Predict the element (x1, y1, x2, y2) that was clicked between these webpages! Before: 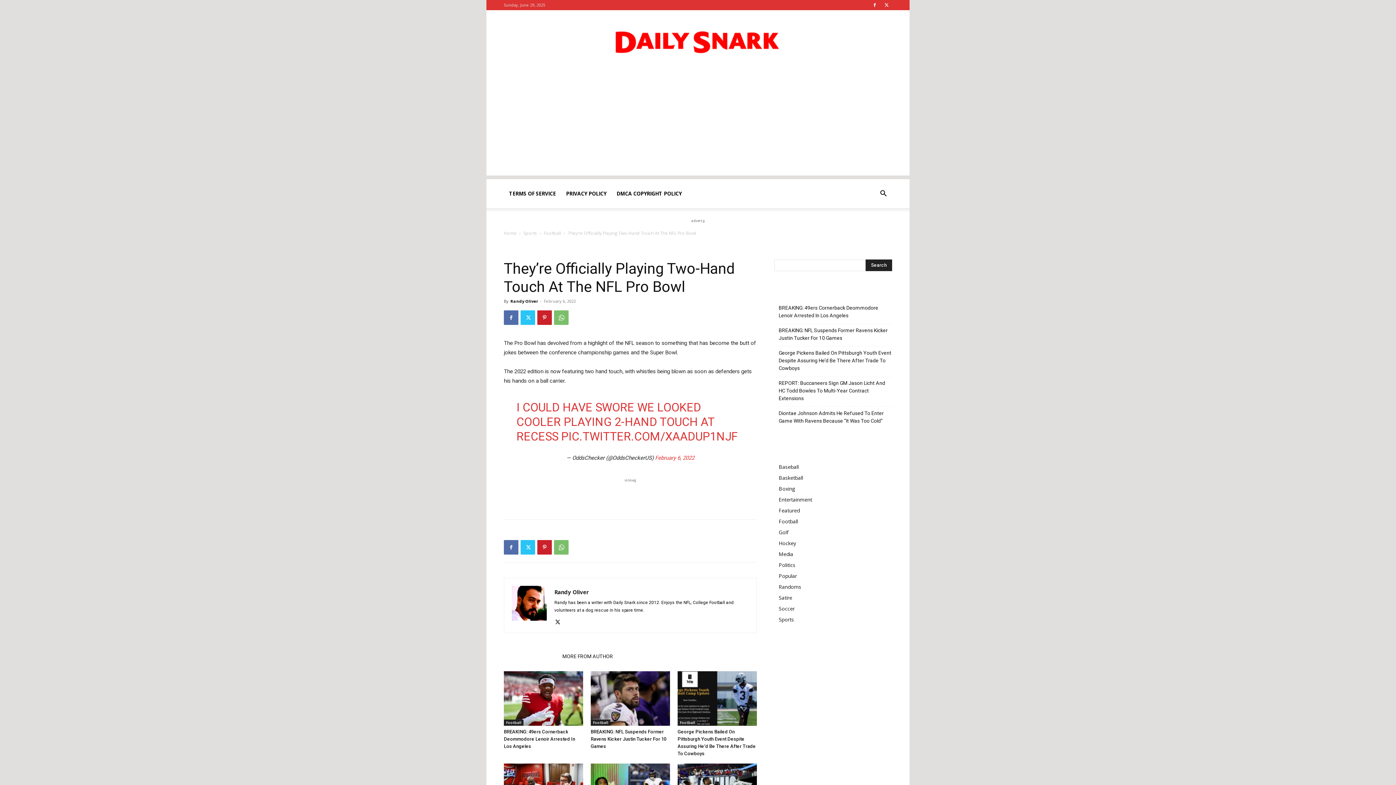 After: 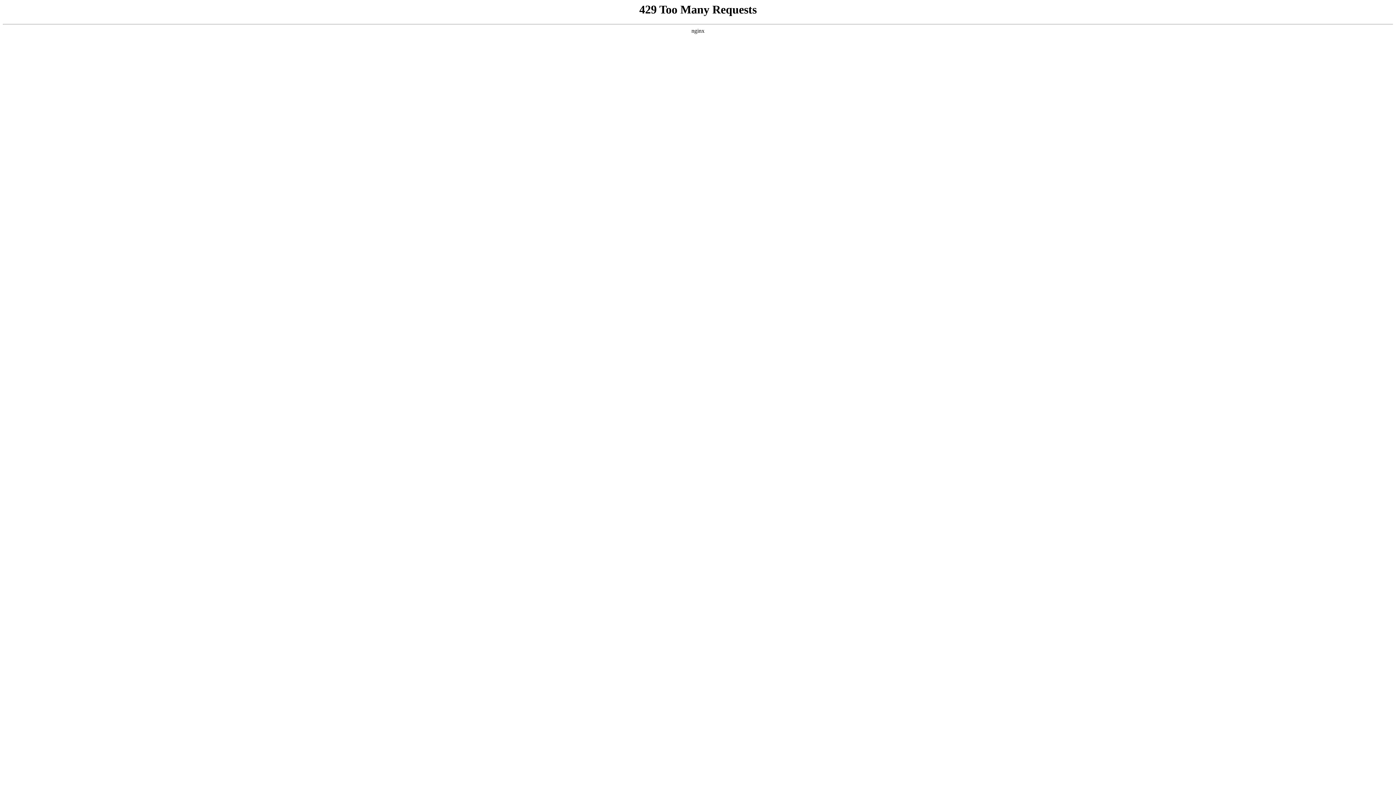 Action: label: BREAKING: 49ers Cornerback Deommodore Lenoir Arrested In Los Angeles bbox: (778, 304, 892, 319)